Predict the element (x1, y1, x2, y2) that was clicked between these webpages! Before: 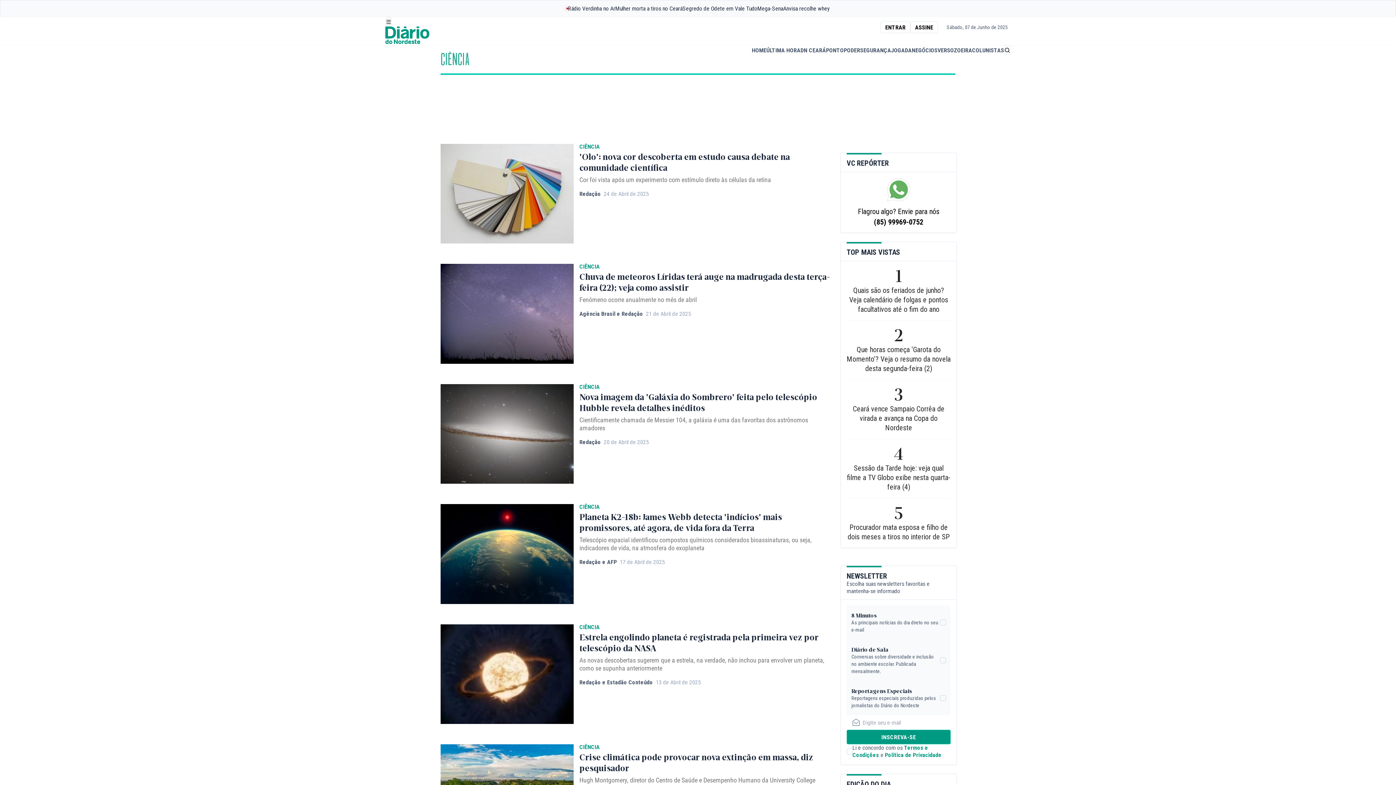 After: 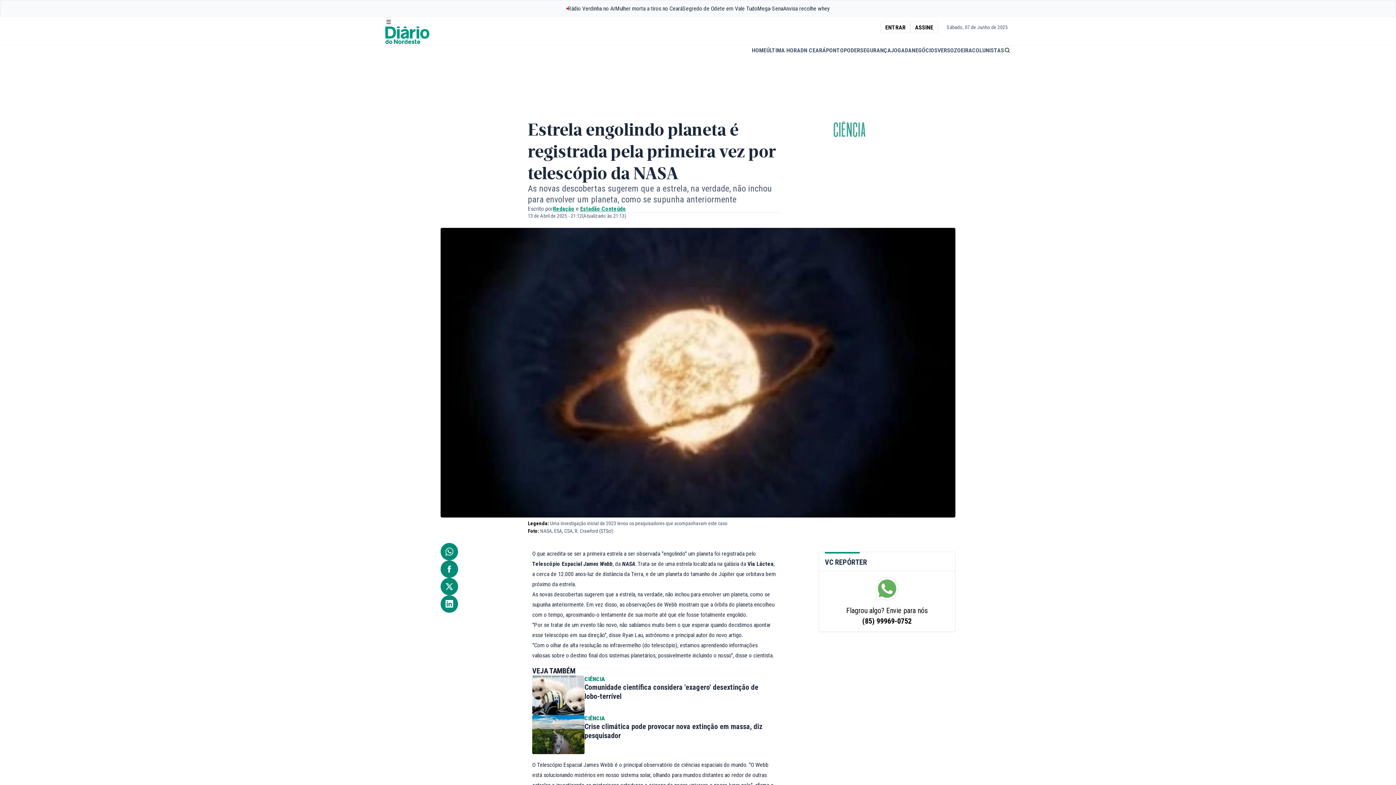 Action: bbox: (440, 624, 573, 724) label: Capa da noticia